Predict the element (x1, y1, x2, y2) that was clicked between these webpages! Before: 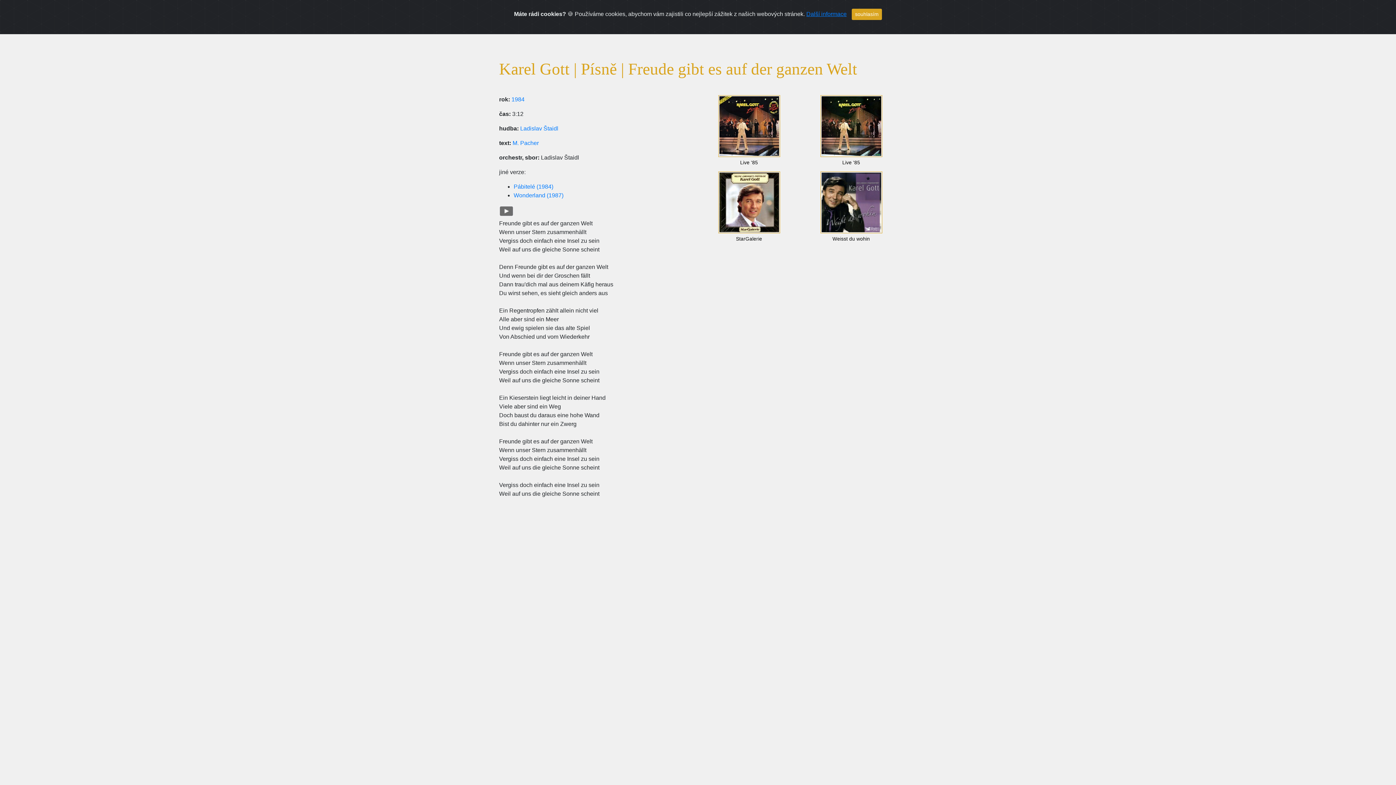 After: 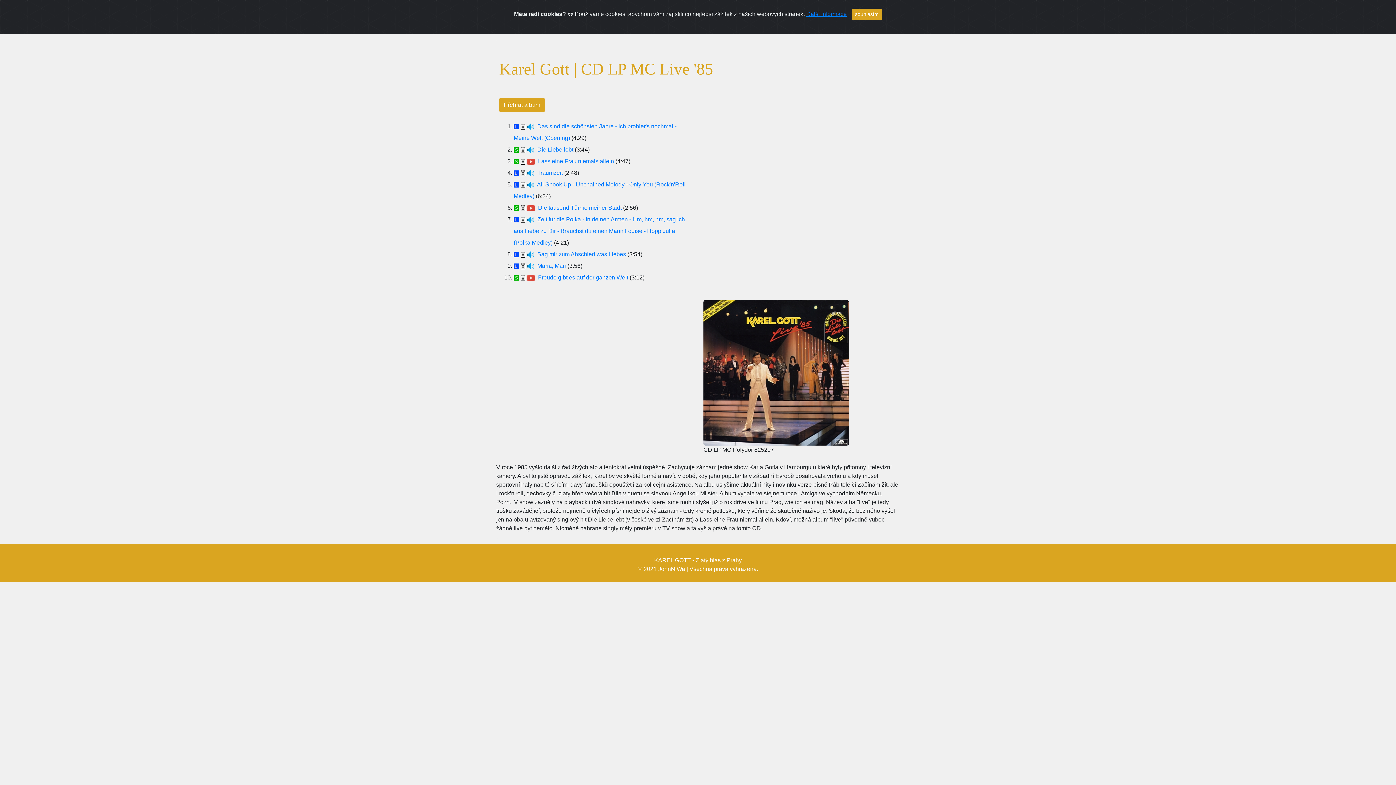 Action: bbox: (703, 95, 794, 157)